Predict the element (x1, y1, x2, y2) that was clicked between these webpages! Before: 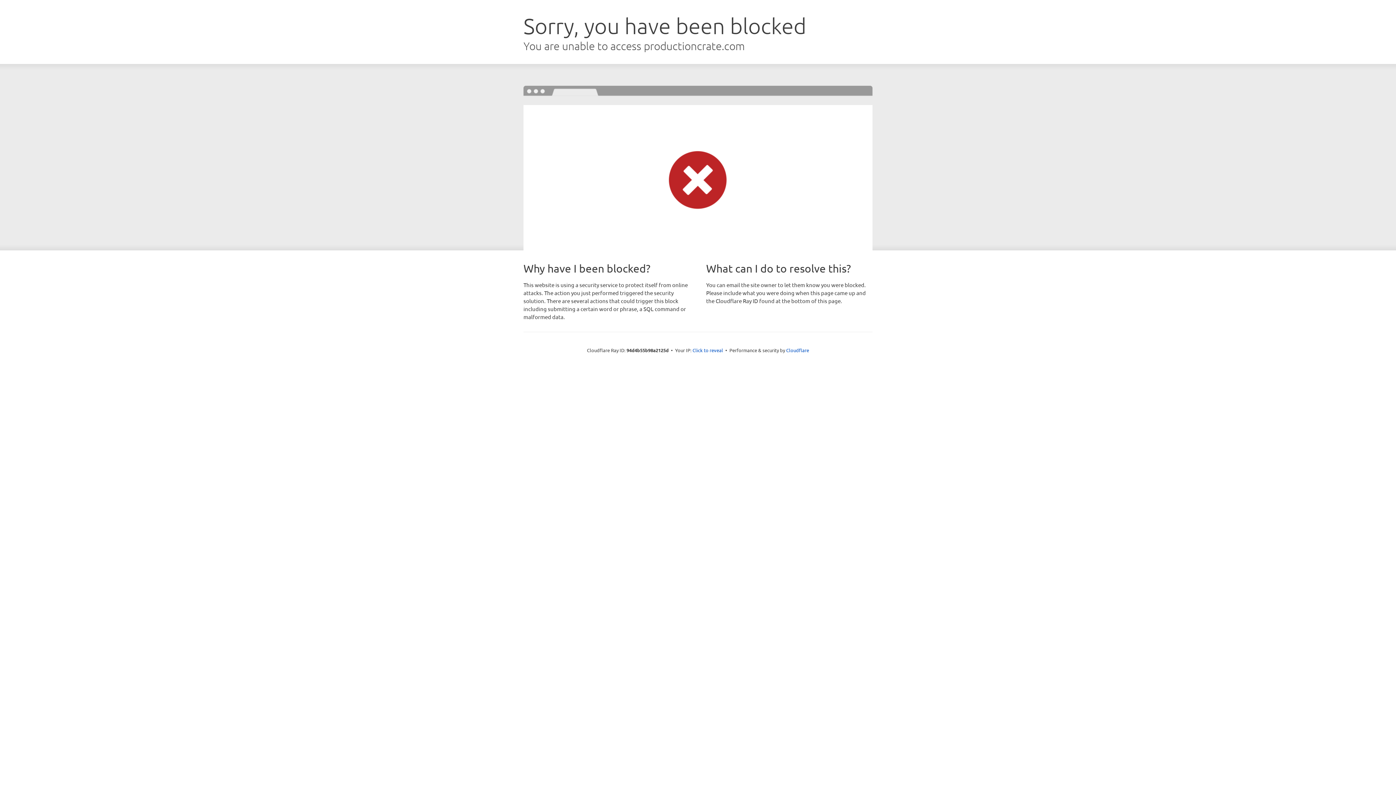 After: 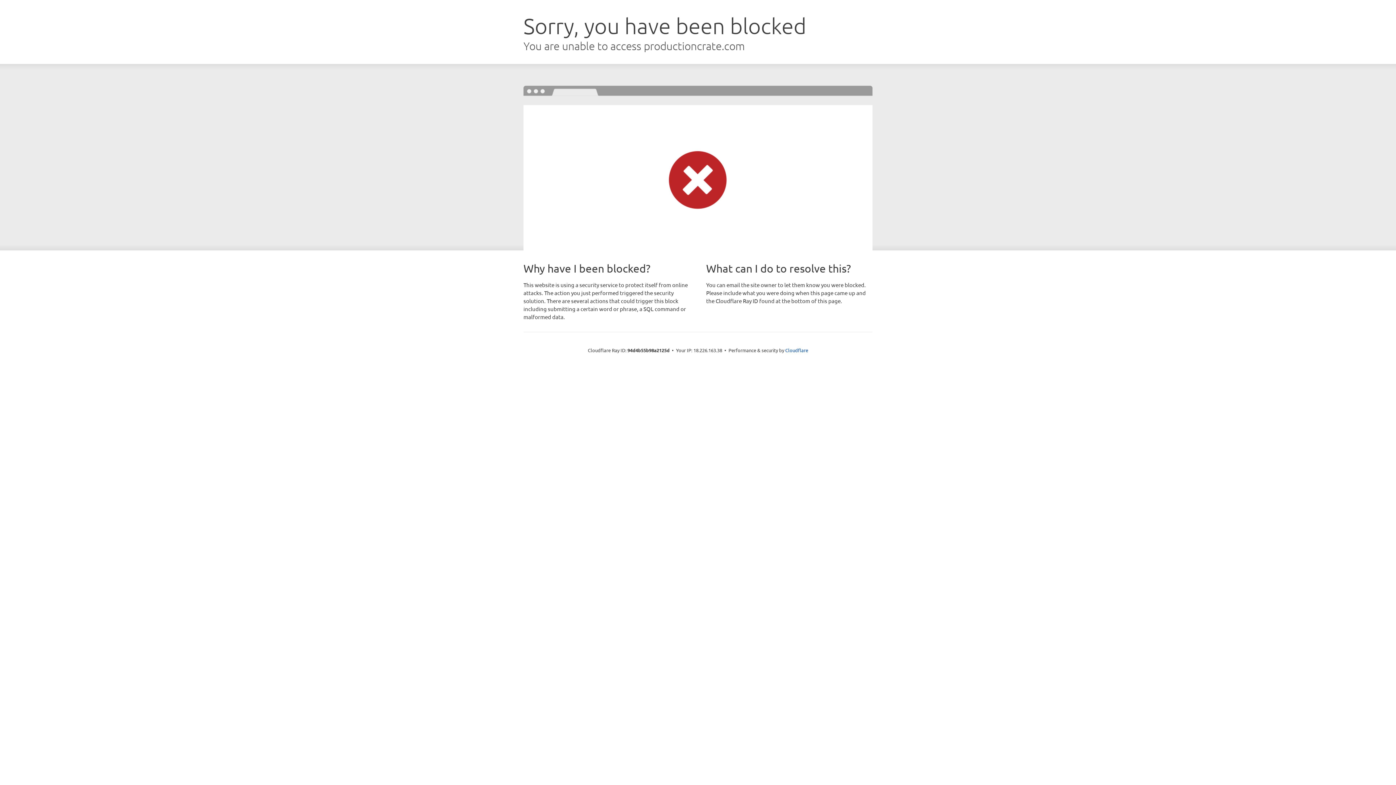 Action: label: Click to reveal bbox: (692, 346, 723, 353)